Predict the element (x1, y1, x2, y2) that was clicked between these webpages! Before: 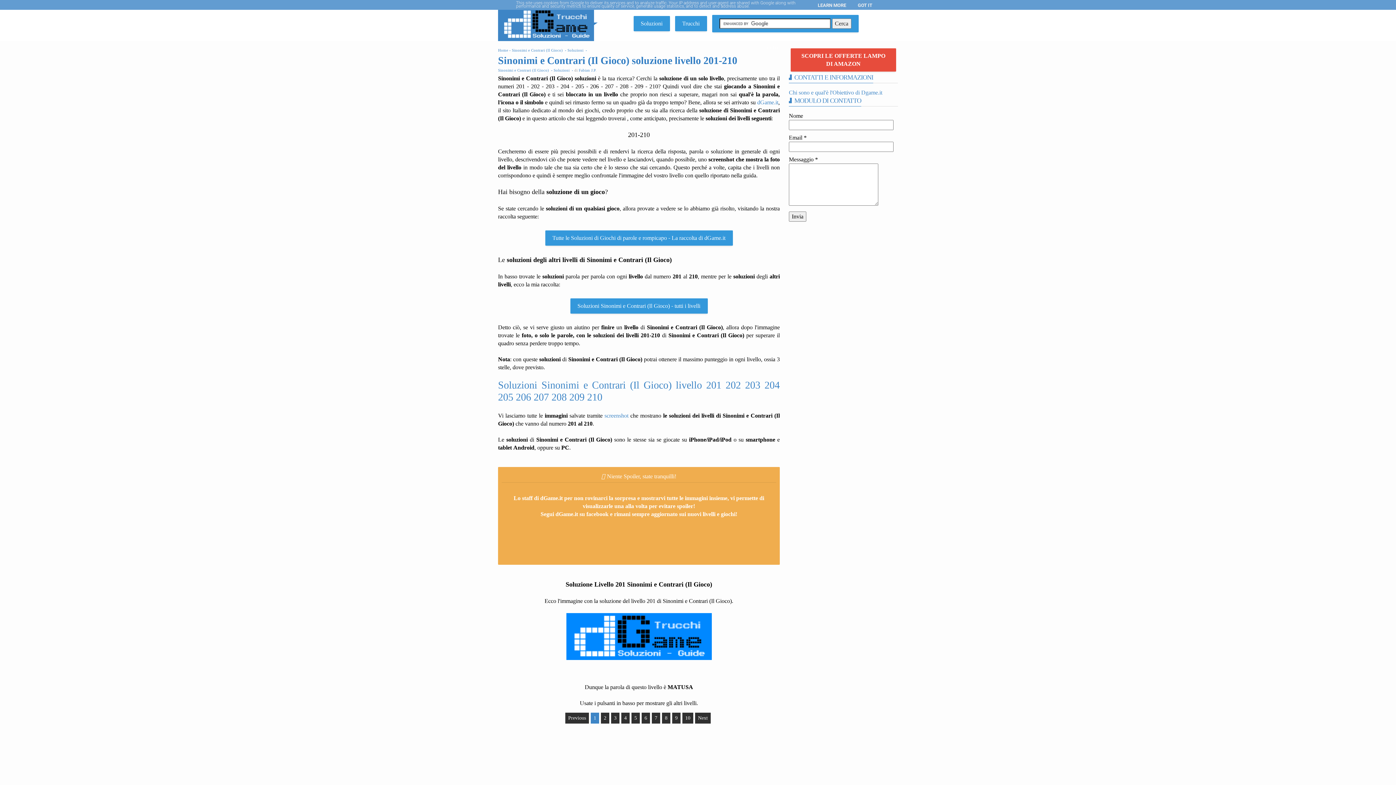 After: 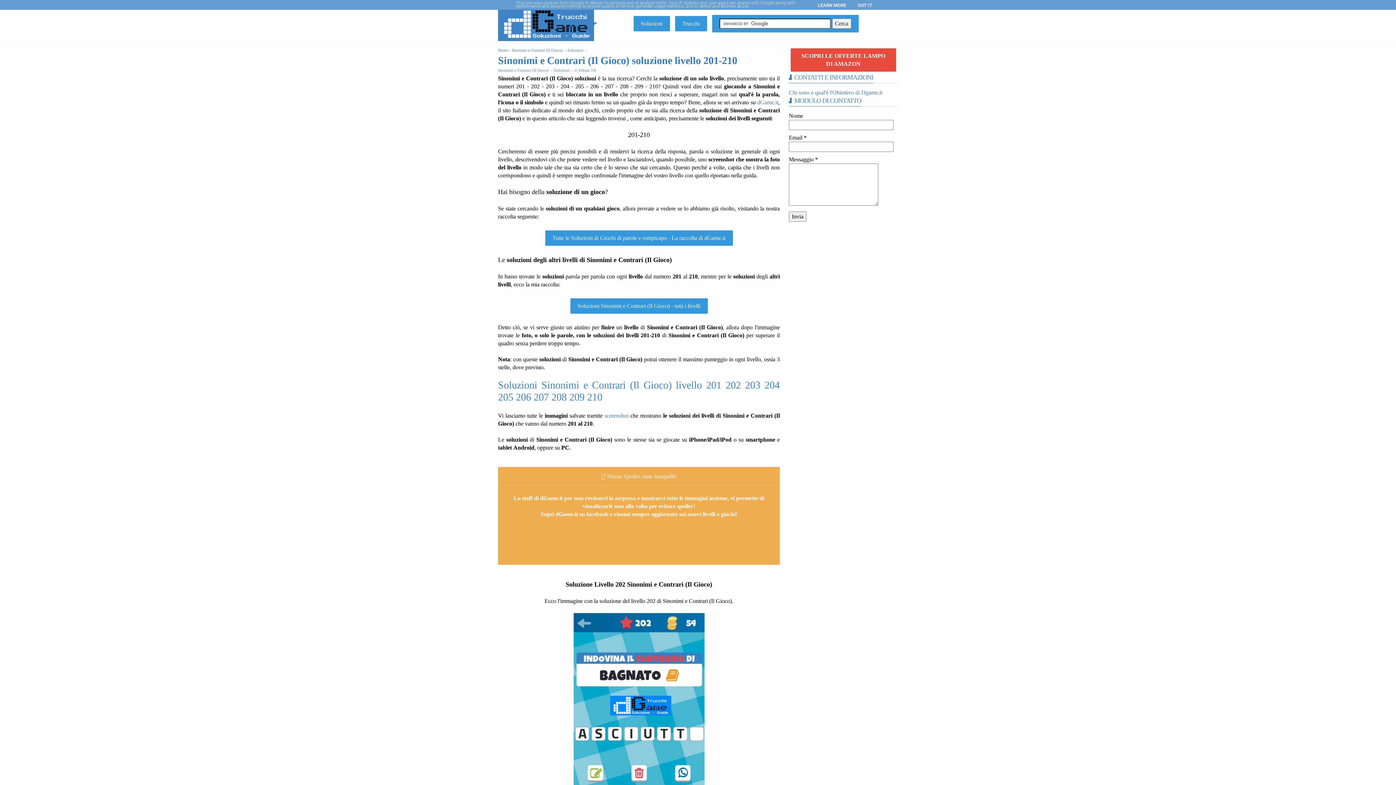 Action: label: Next bbox: (695, 712, 710, 723)